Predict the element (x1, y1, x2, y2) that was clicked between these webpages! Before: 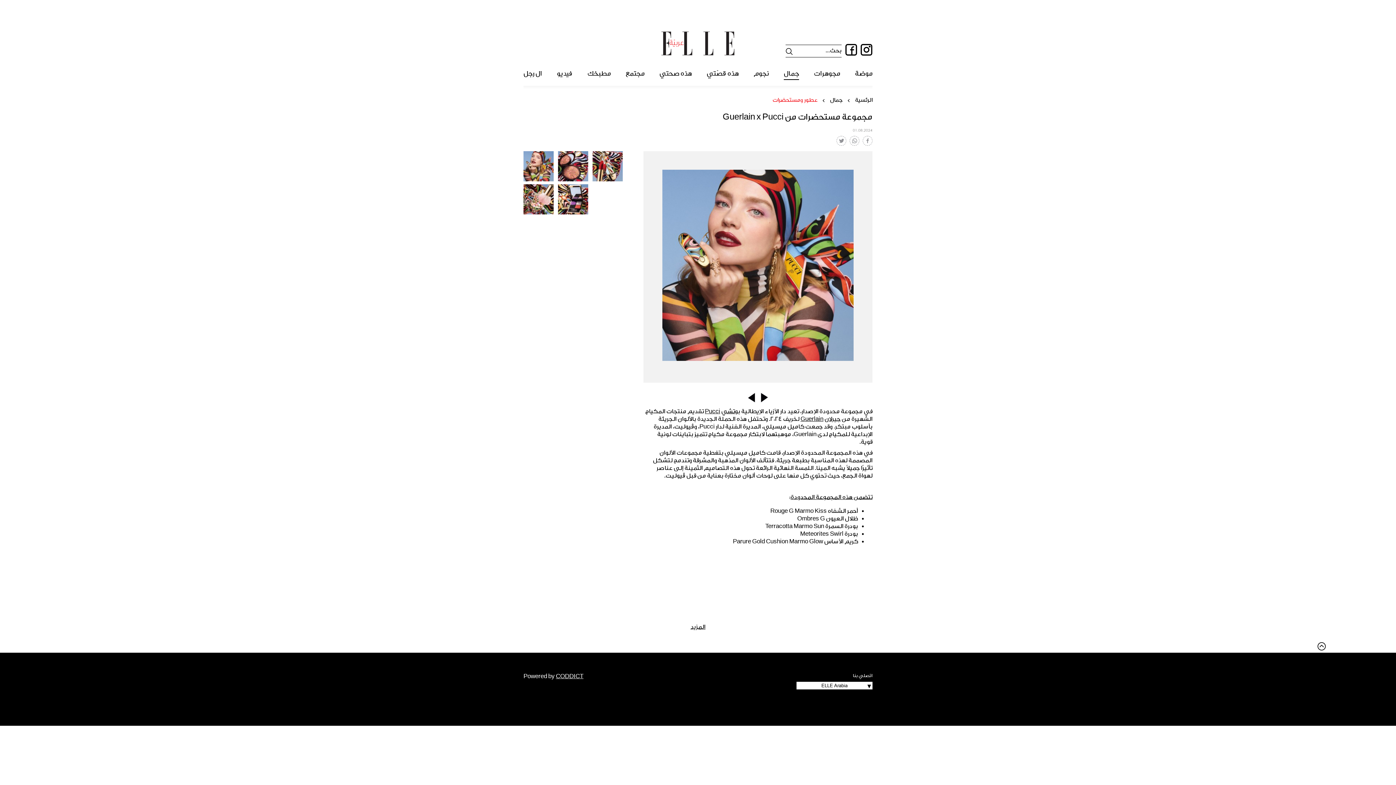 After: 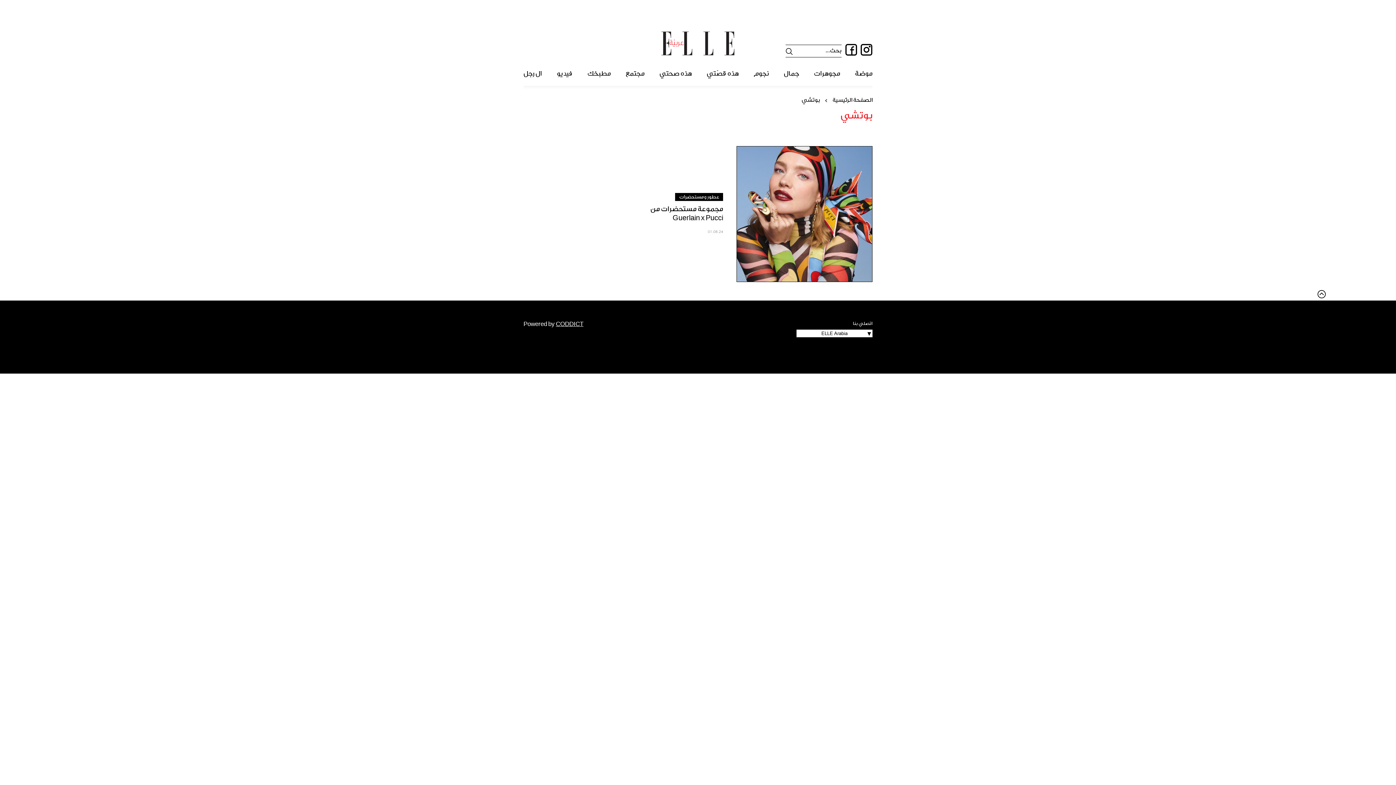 Action: label: بوتشي bbox: (721, 408, 740, 414)